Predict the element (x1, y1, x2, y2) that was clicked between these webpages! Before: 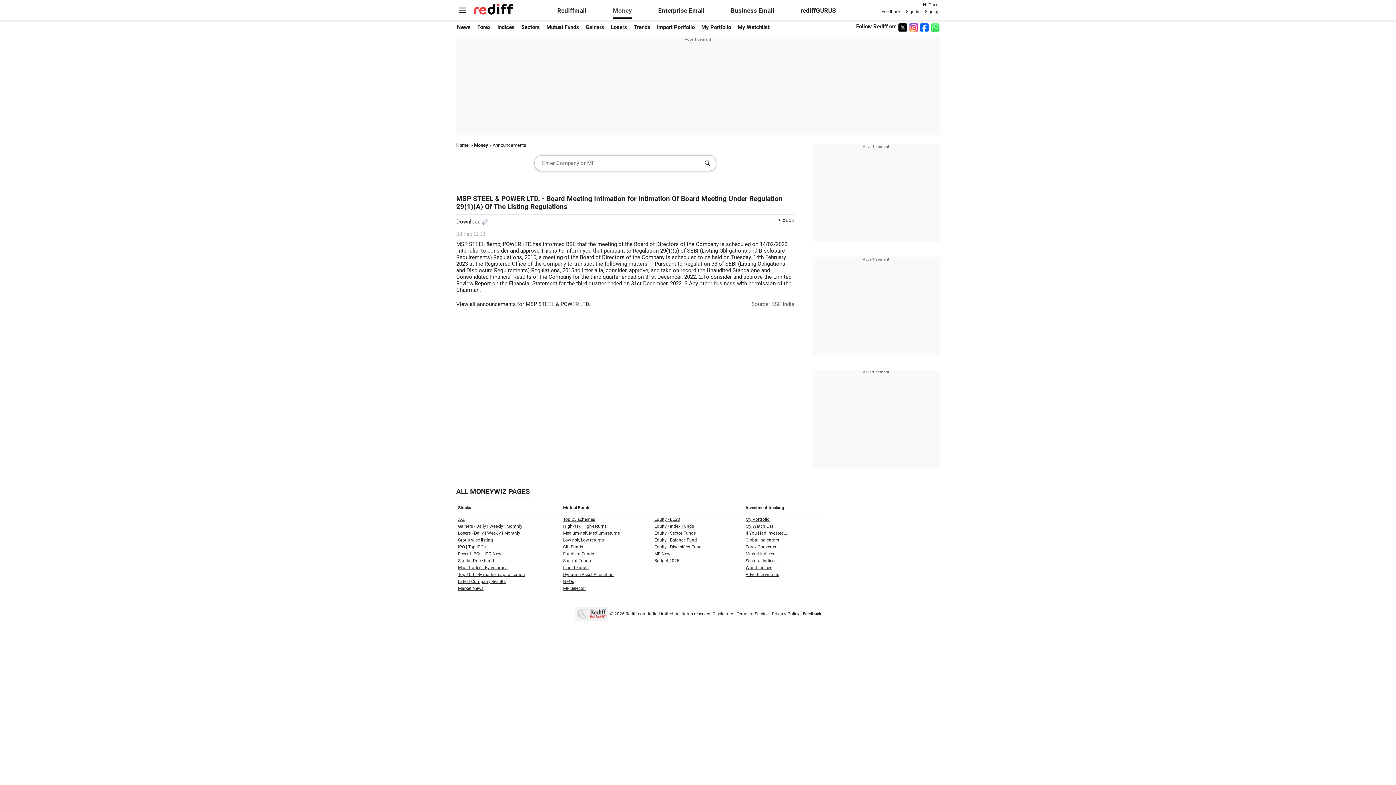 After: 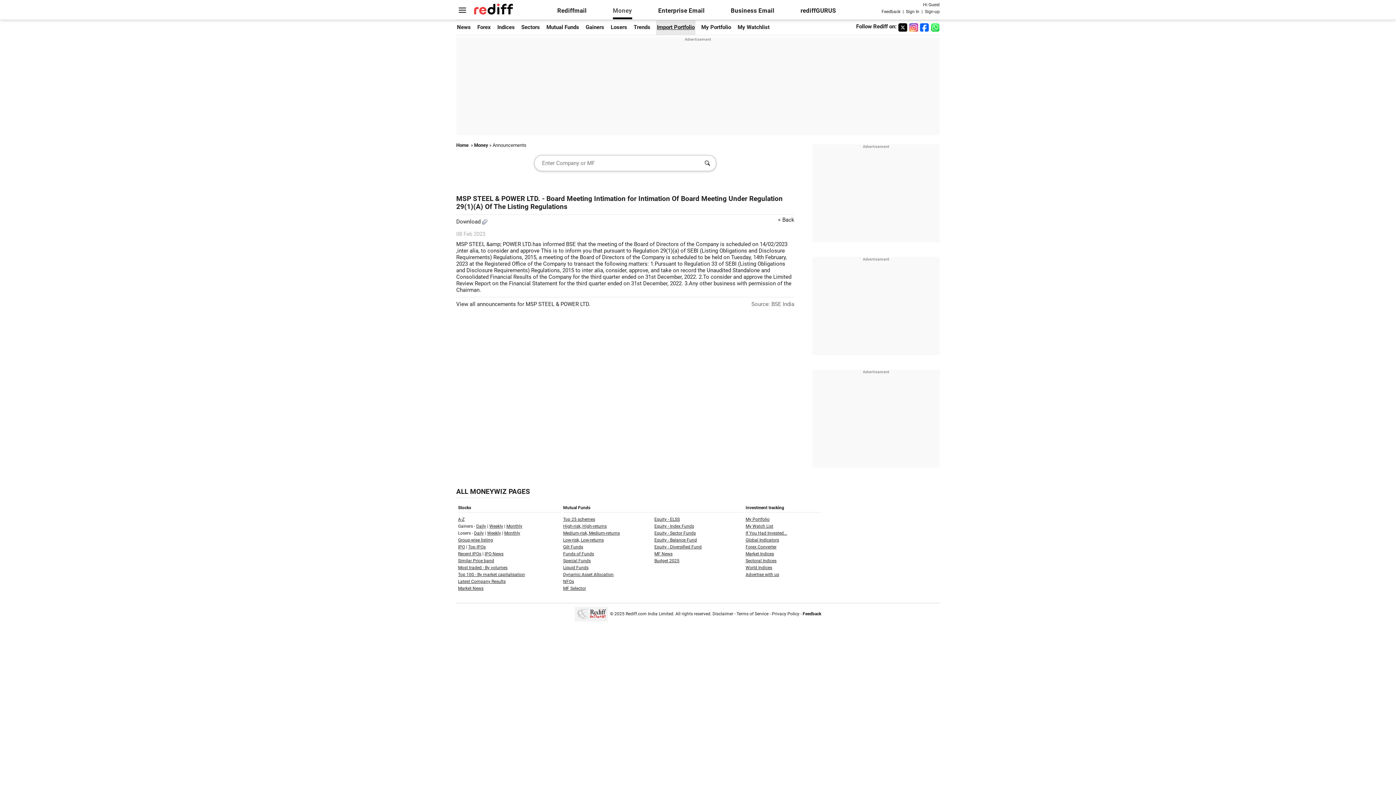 Action: label: Import Portfolio bbox: (657, 24, 694, 30)